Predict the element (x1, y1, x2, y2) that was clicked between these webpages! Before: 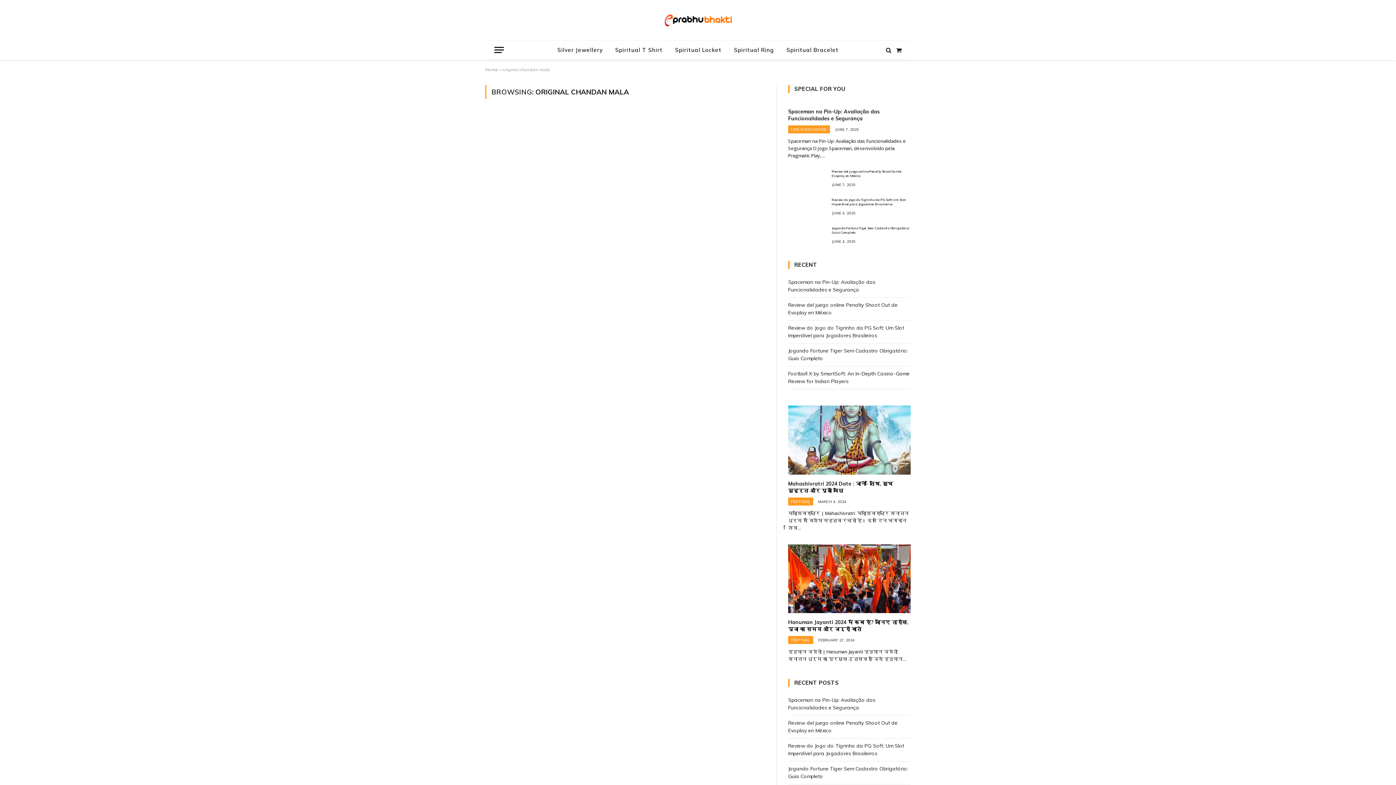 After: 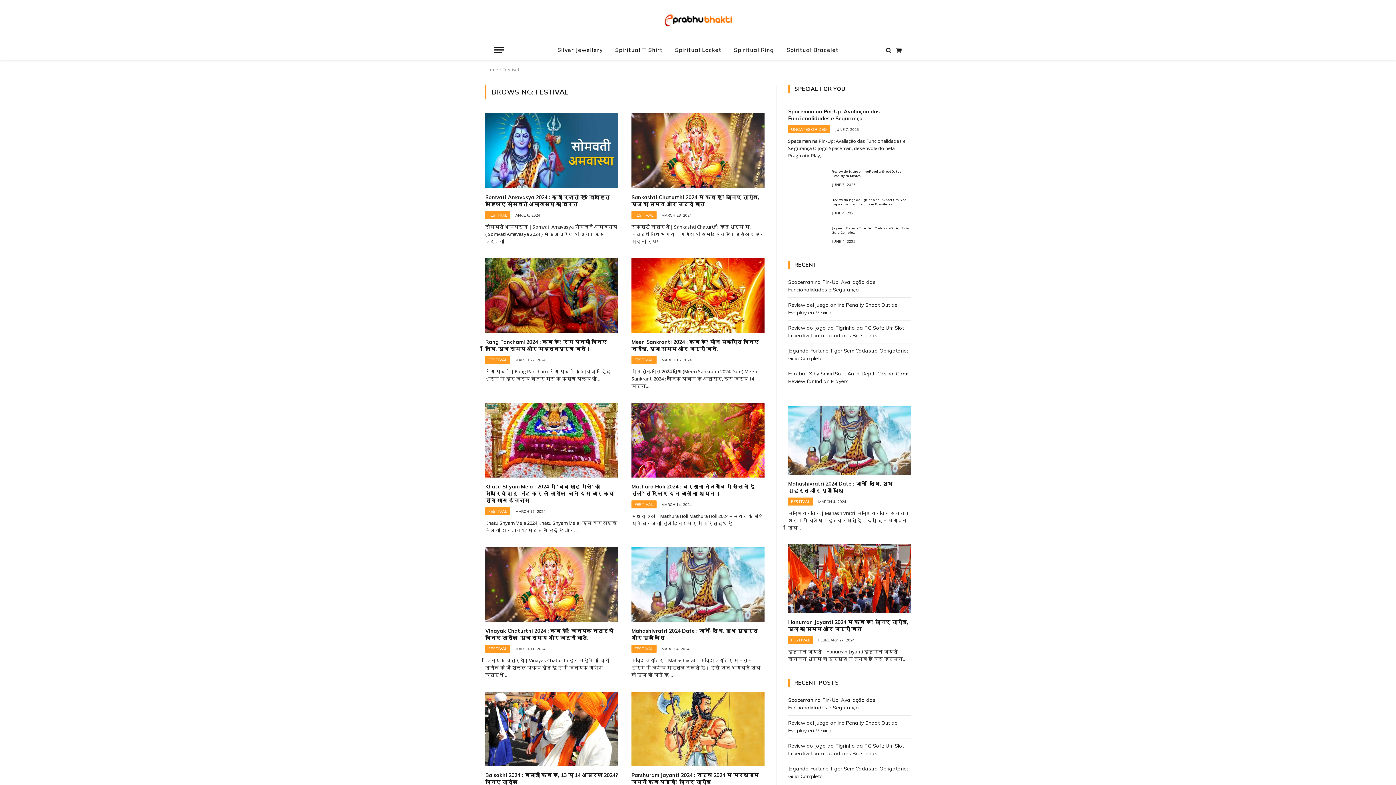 Action: bbox: (788, 636, 813, 644) label: FESTIVAL